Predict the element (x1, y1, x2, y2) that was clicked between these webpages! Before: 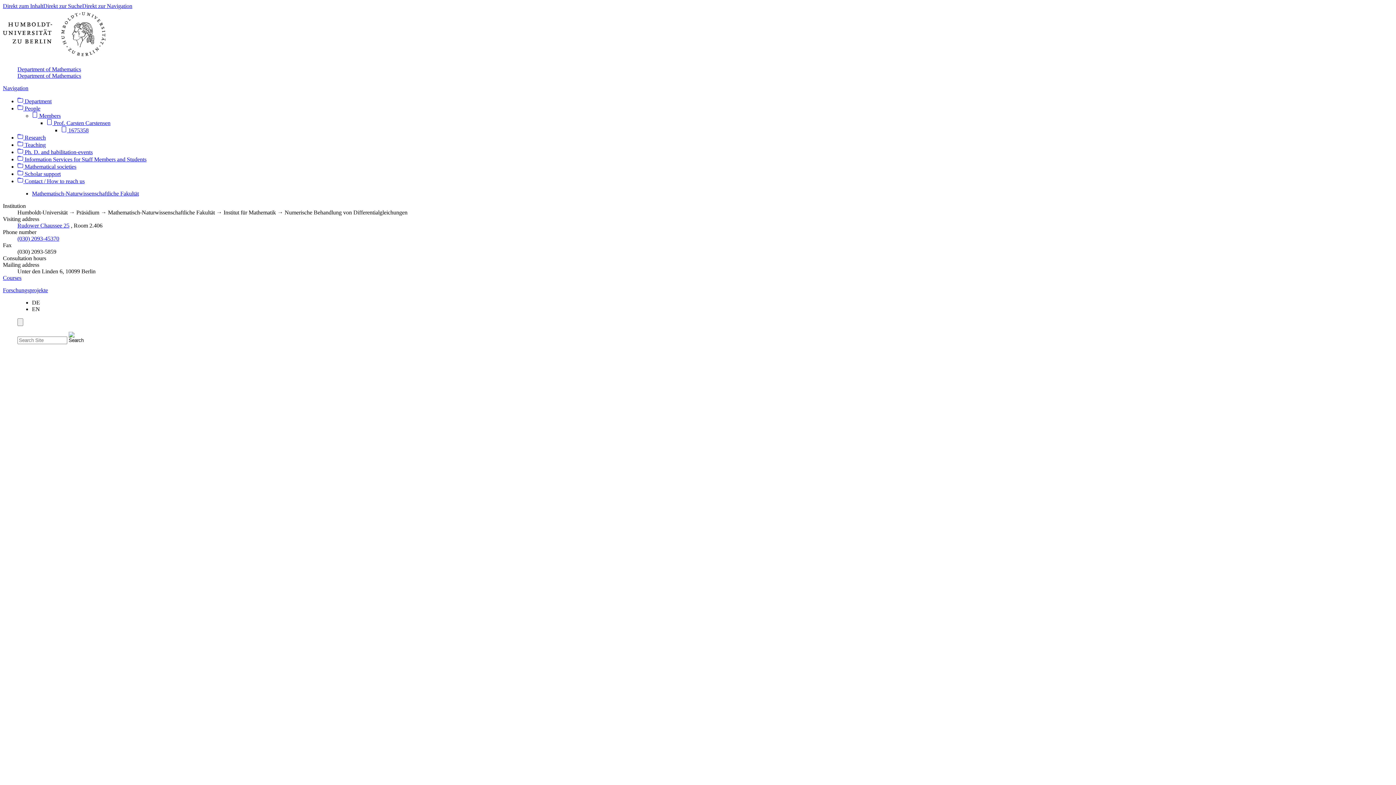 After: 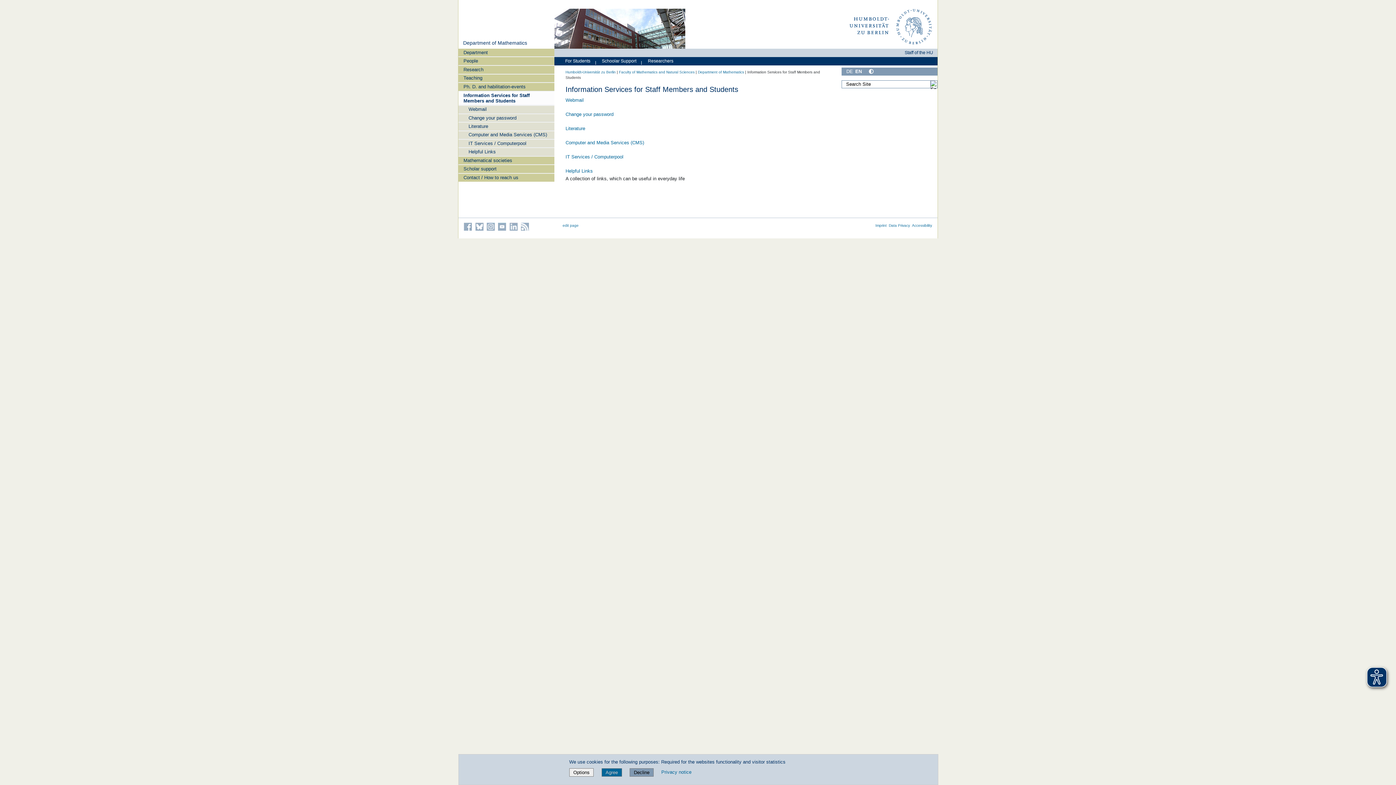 Action: label:  Information Services for Staff Members and Students bbox: (17, 156, 146, 162)